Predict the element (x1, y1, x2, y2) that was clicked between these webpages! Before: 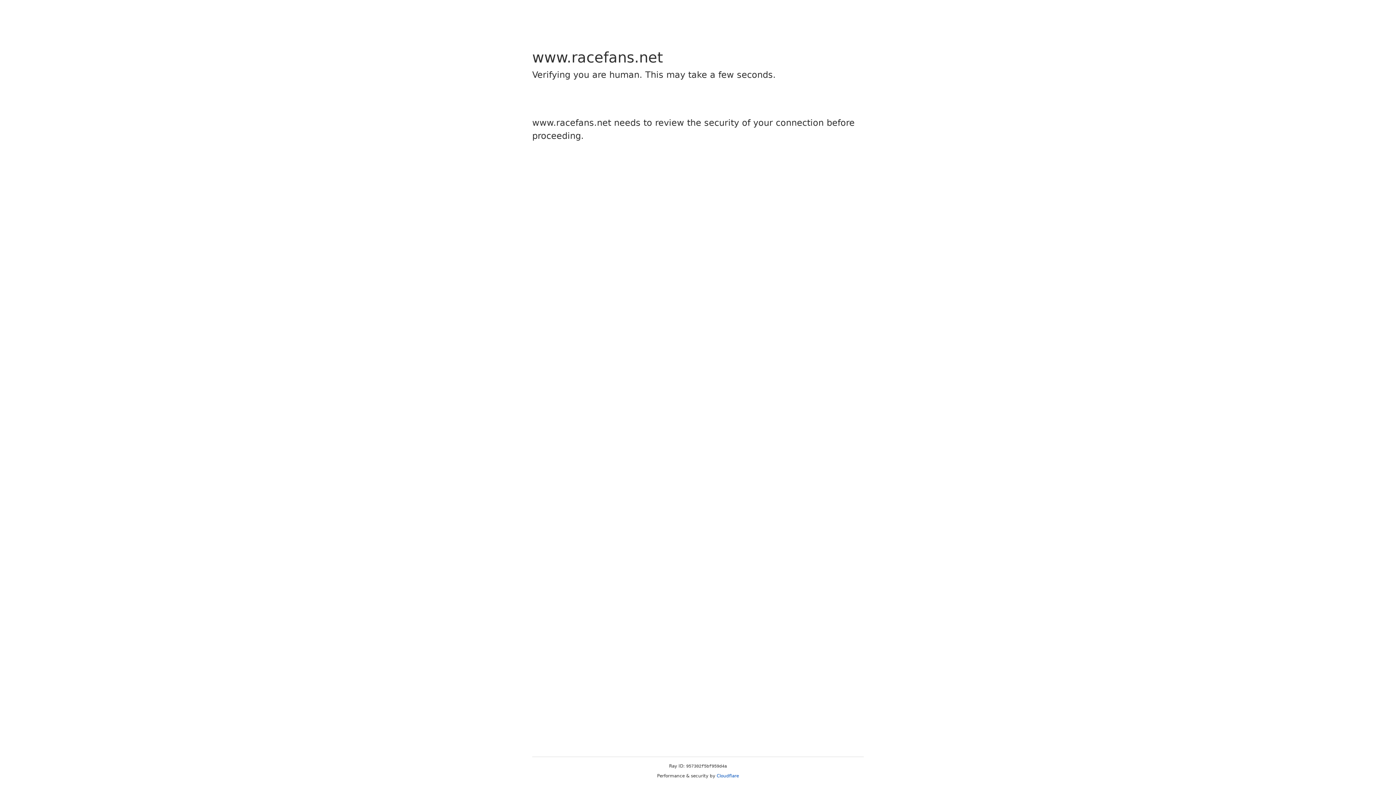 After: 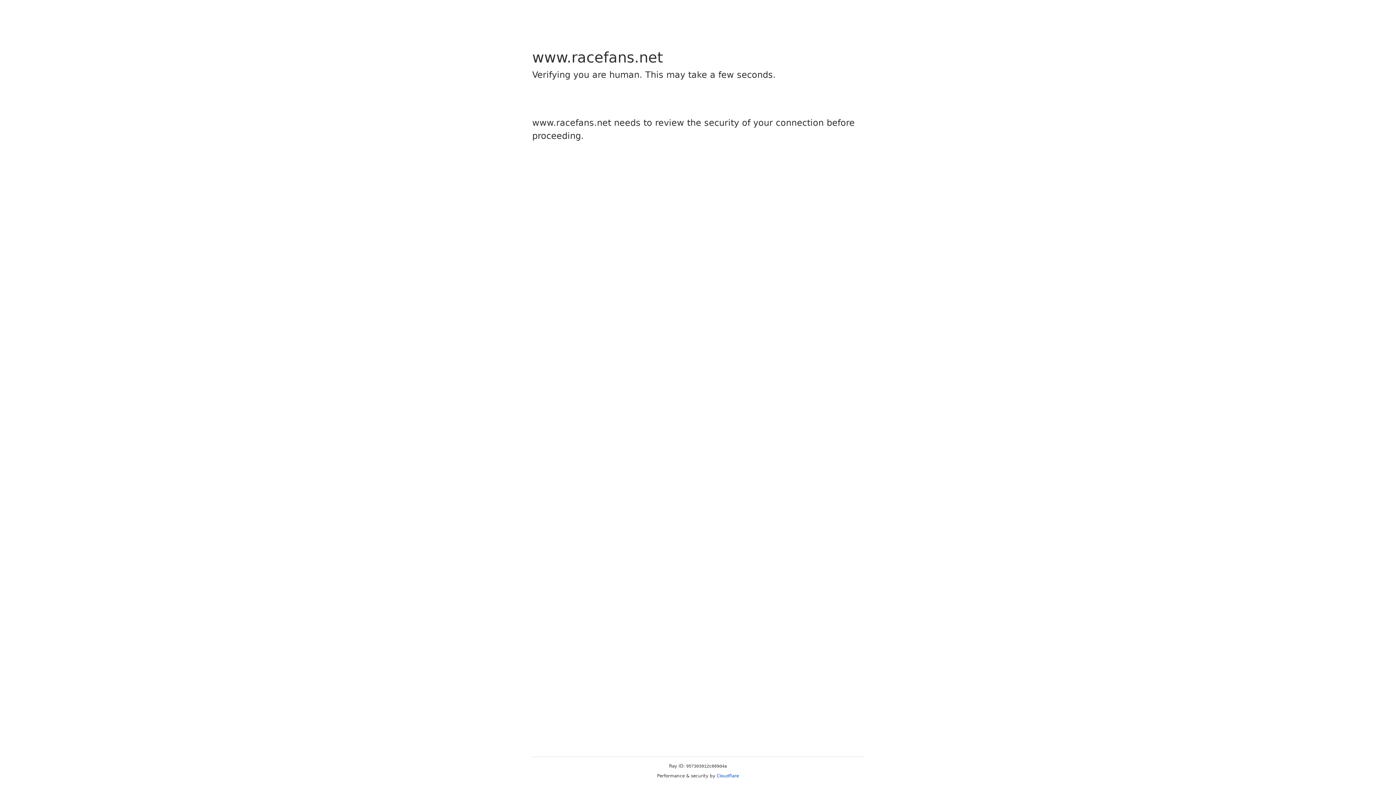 Action: bbox: (716, 773, 739, 778) label: Cloudflare